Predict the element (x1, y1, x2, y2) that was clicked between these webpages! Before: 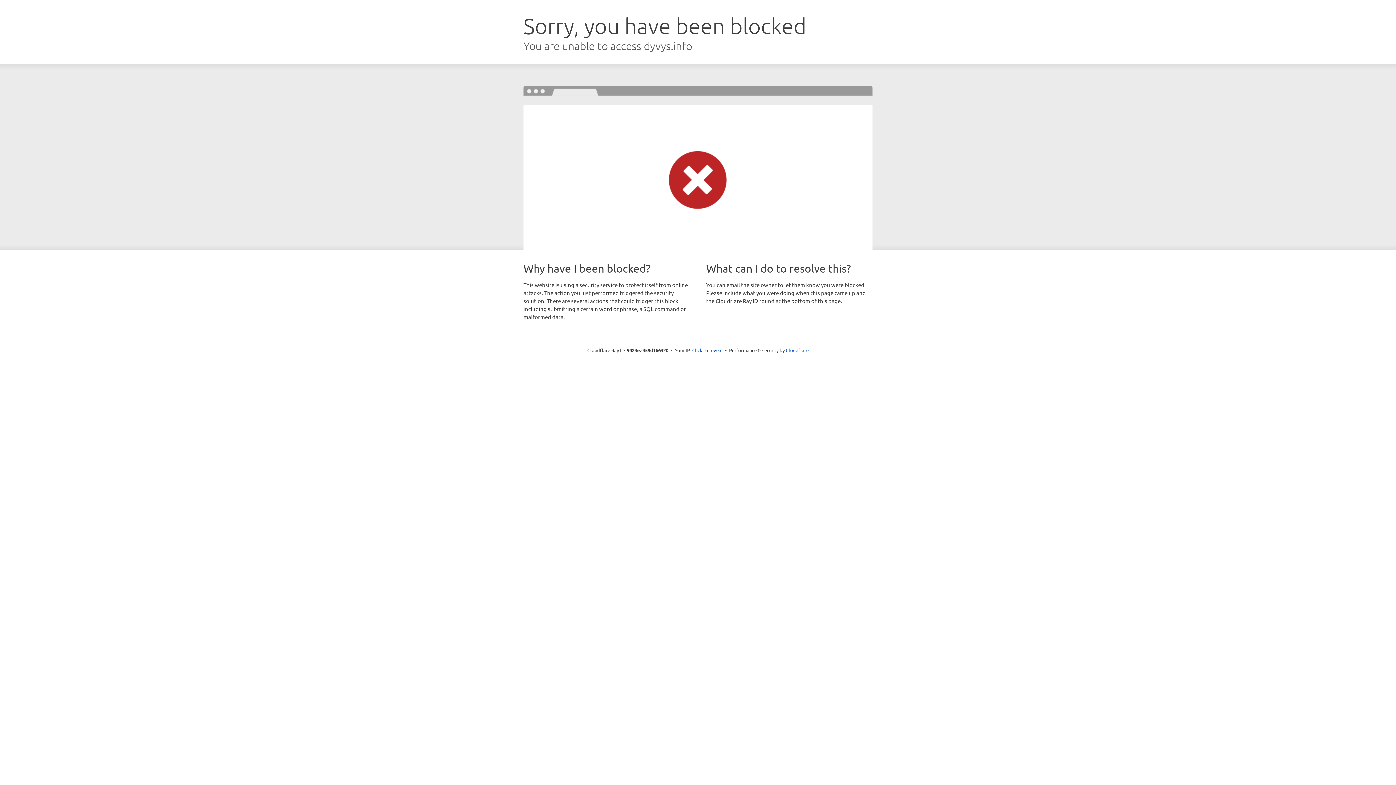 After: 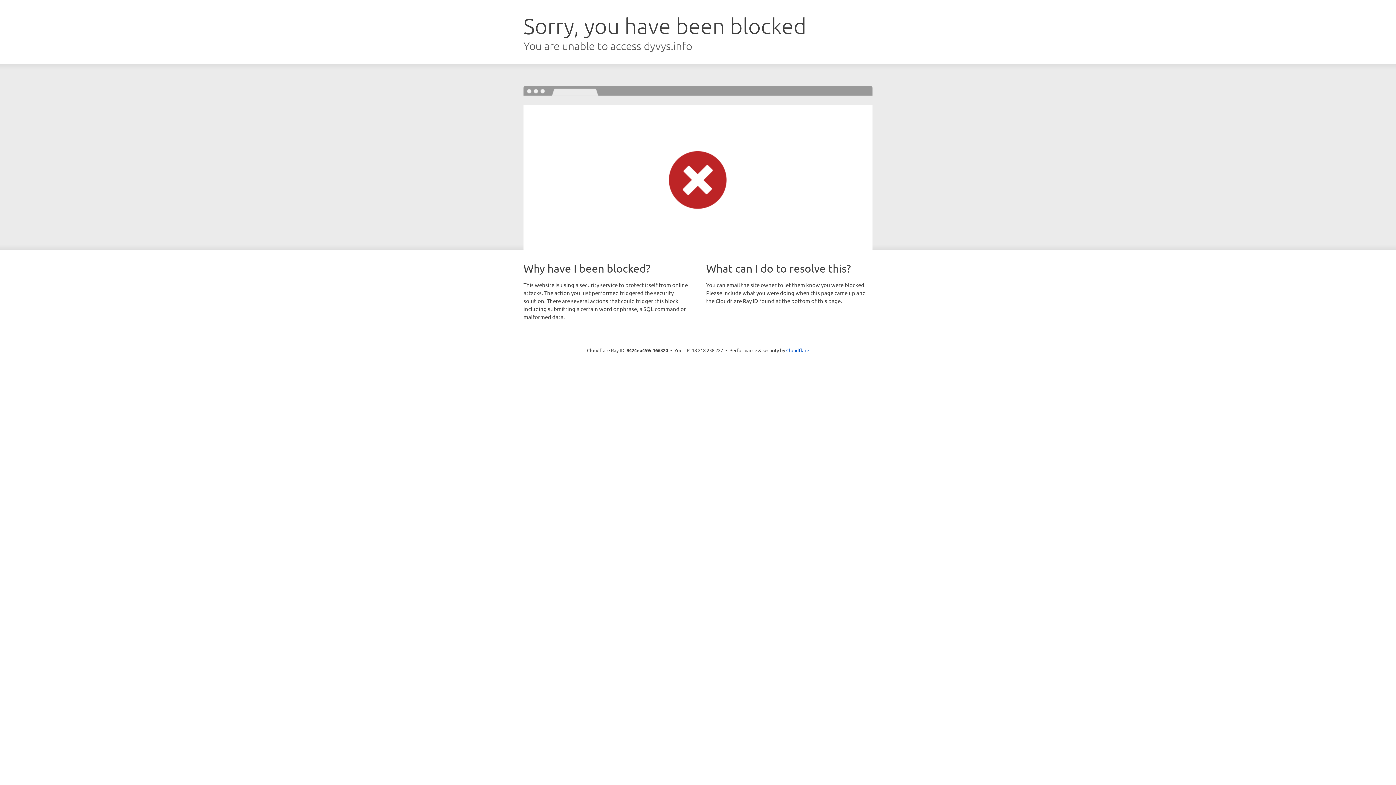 Action: label: Click to reveal bbox: (692, 346, 722, 353)